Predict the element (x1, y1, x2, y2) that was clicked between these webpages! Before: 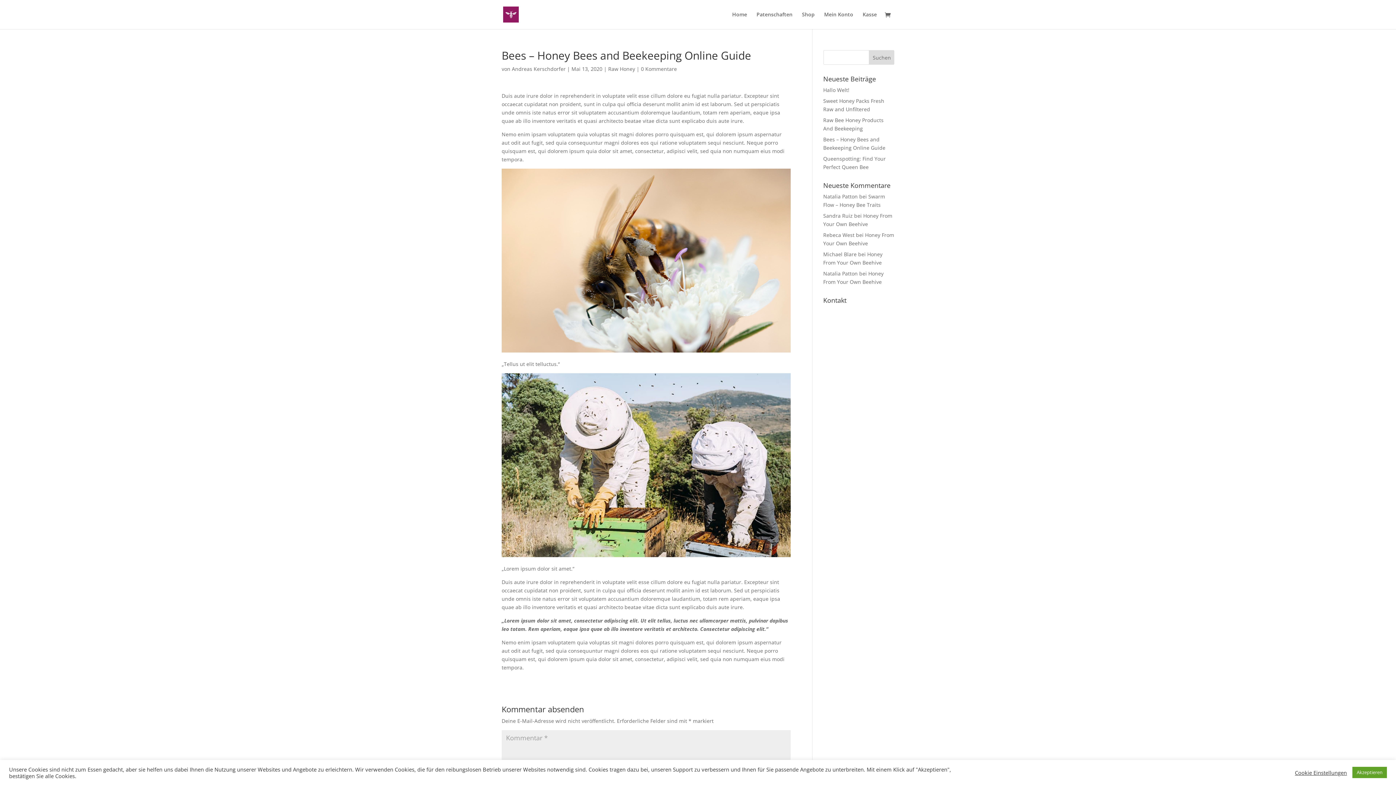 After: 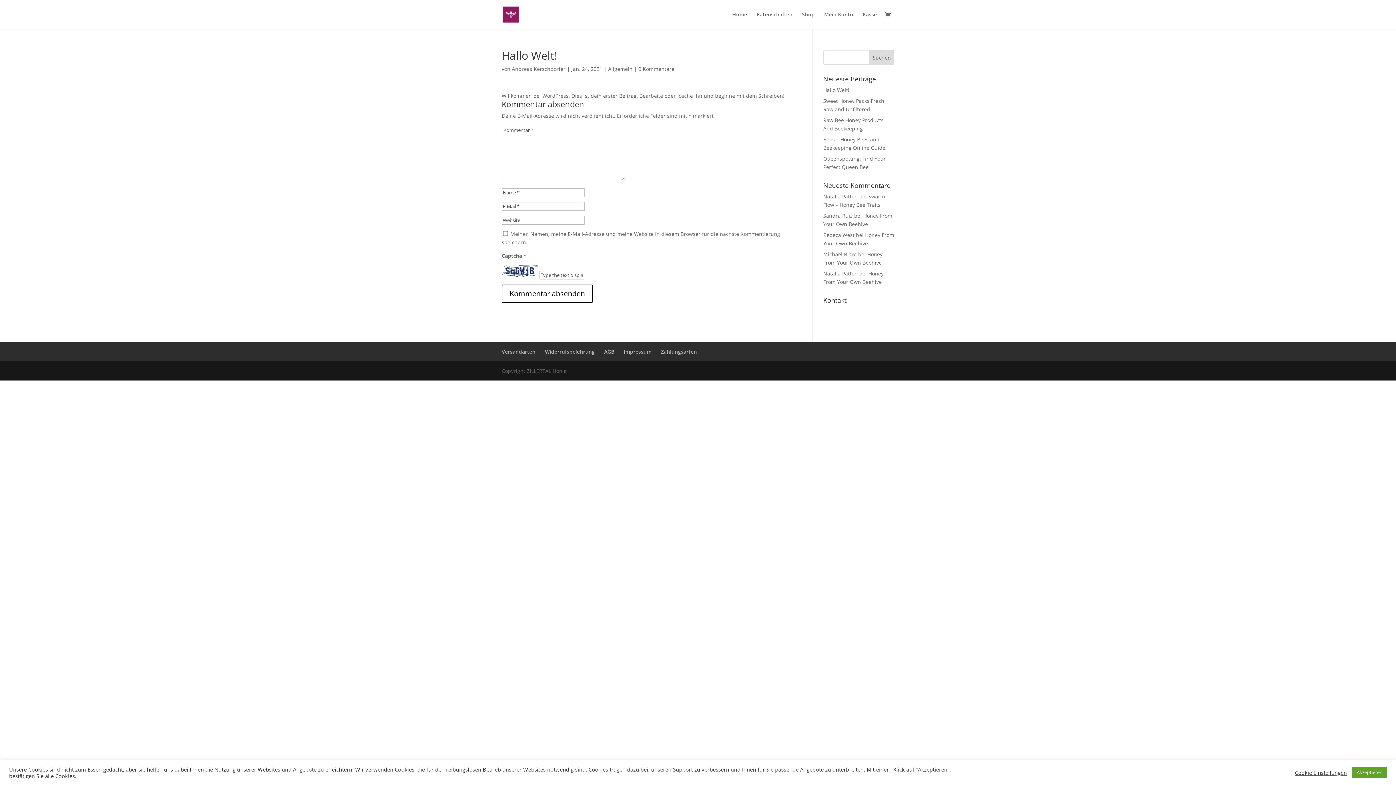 Action: label: Hallo Welt! bbox: (823, 86, 849, 93)